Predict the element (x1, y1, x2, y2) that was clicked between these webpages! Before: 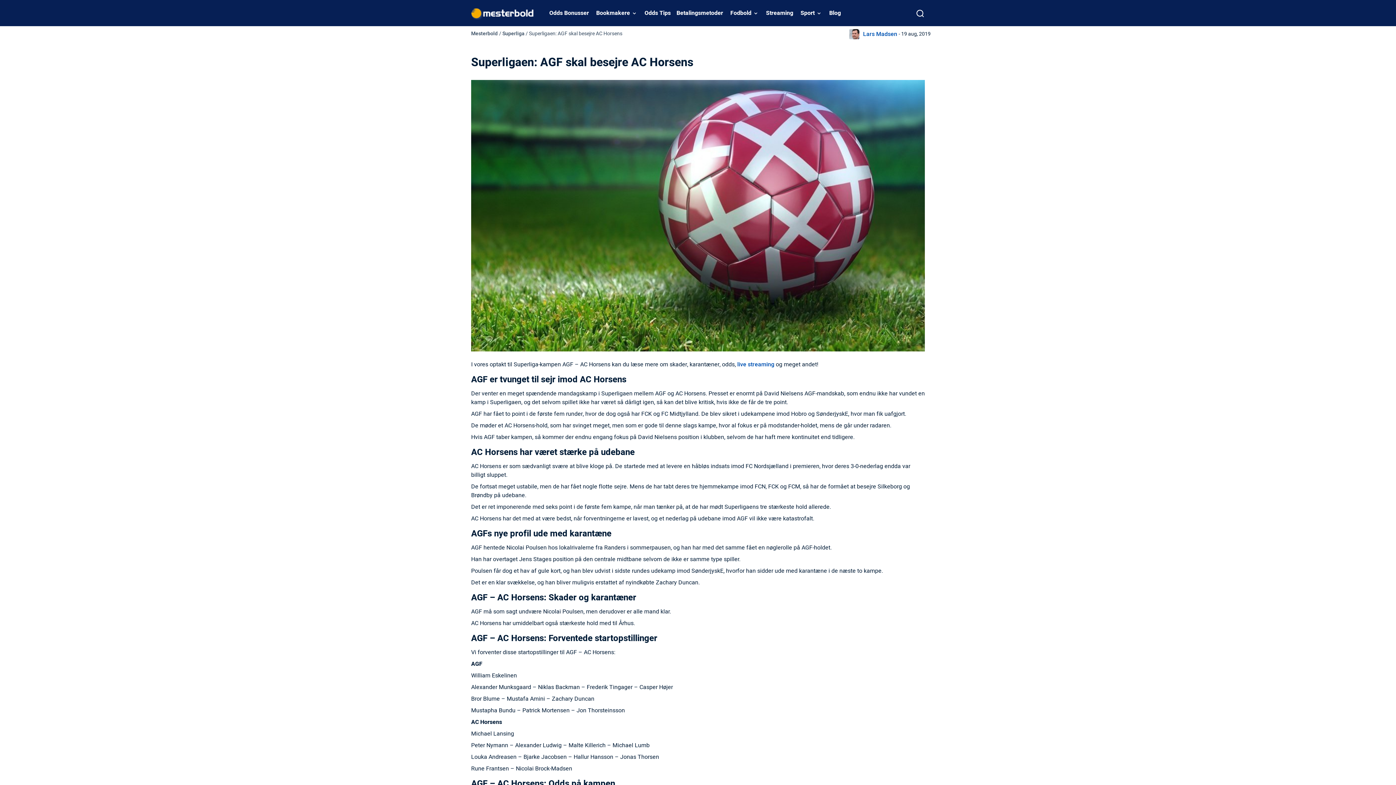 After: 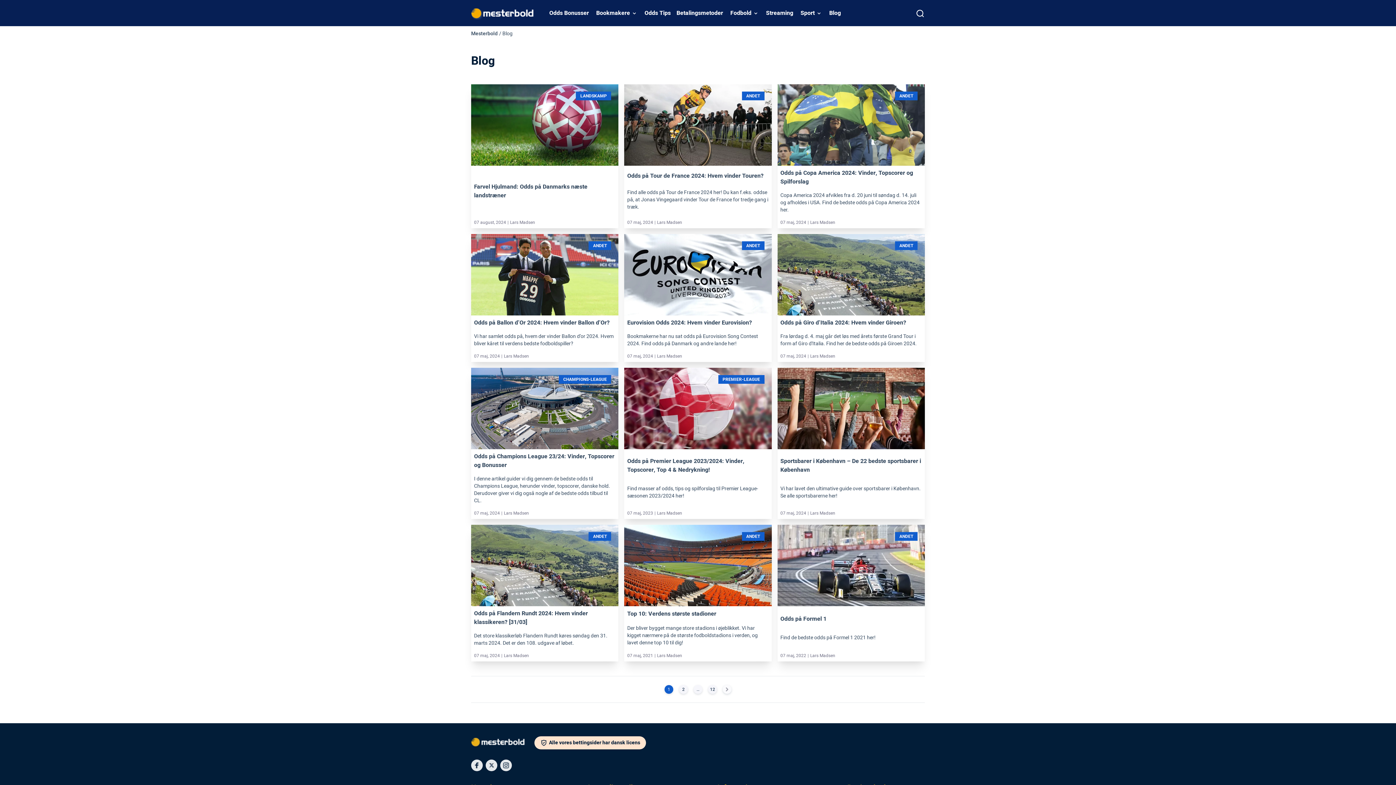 Action: label: Blog bbox: (826, 0, 844, 26)